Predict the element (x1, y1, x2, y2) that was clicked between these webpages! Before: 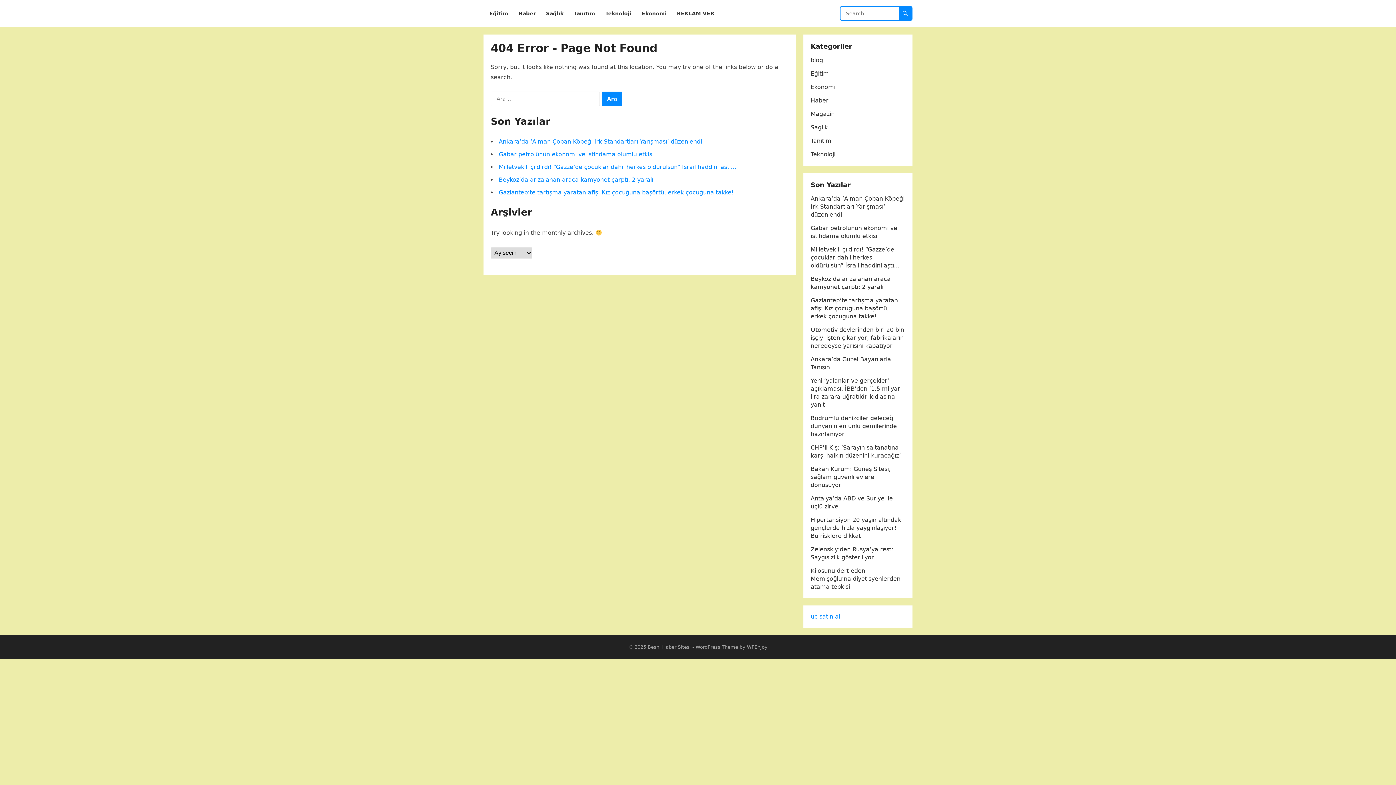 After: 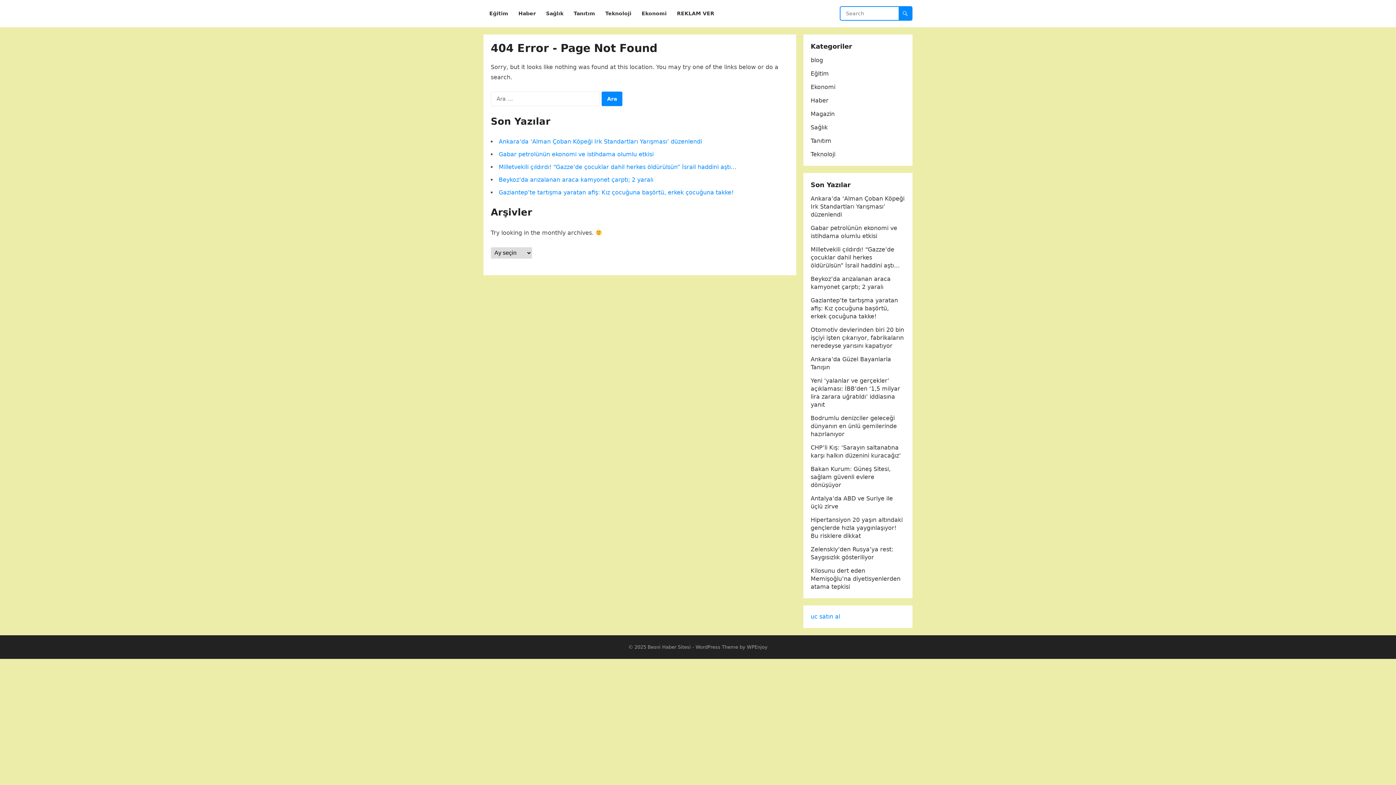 Action: bbox: (810, 613, 840, 620) label: uc satın al